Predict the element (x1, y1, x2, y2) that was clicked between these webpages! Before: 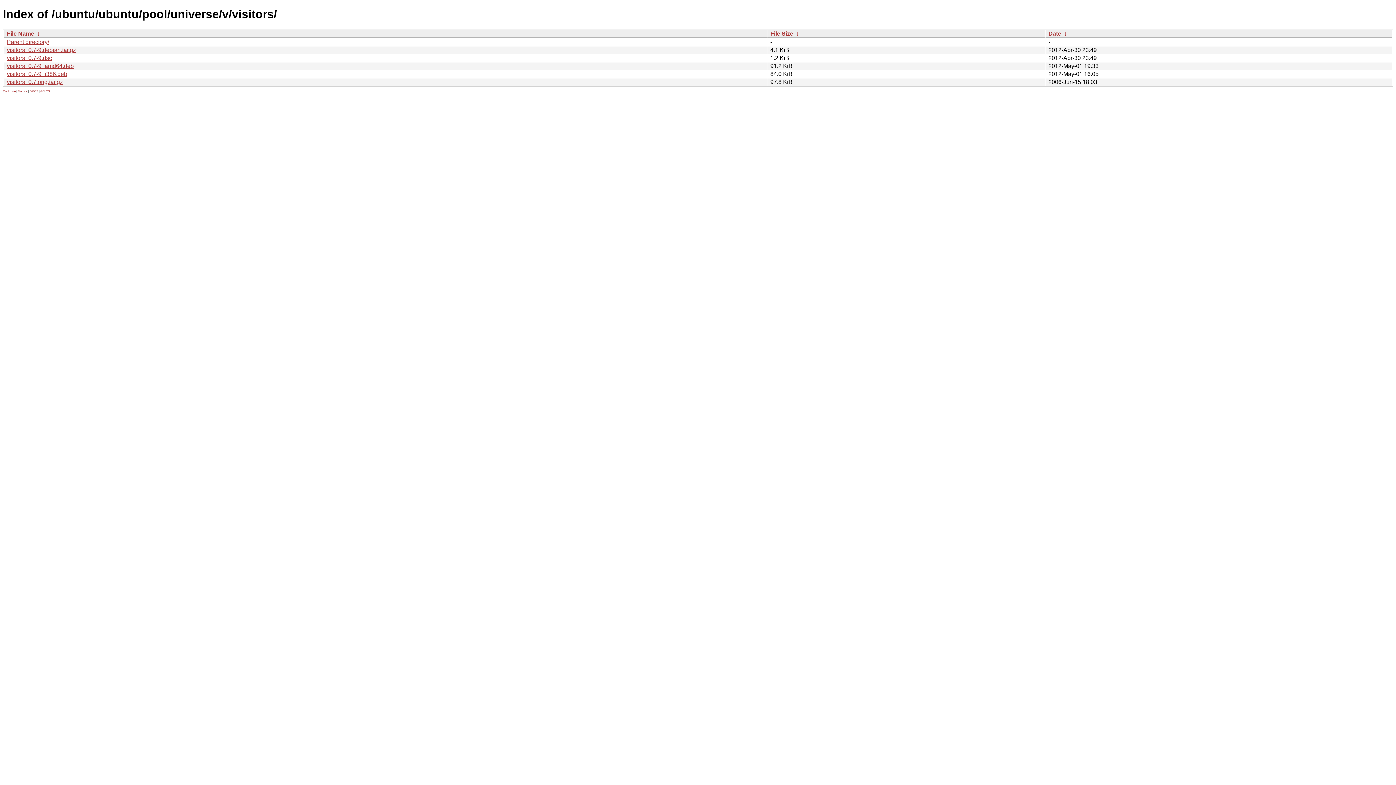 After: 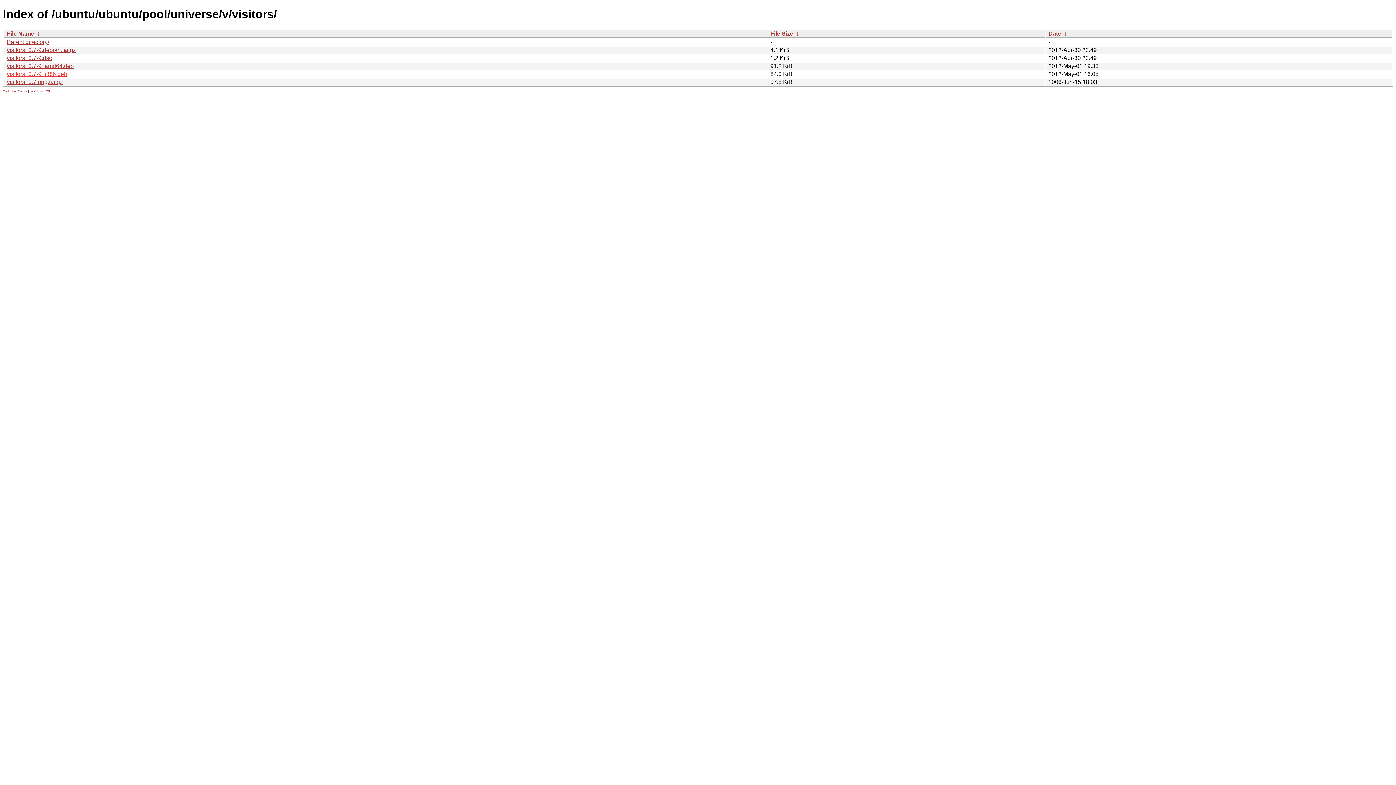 Action: label: visitors_0.7-9_i386.deb bbox: (6, 70, 67, 77)